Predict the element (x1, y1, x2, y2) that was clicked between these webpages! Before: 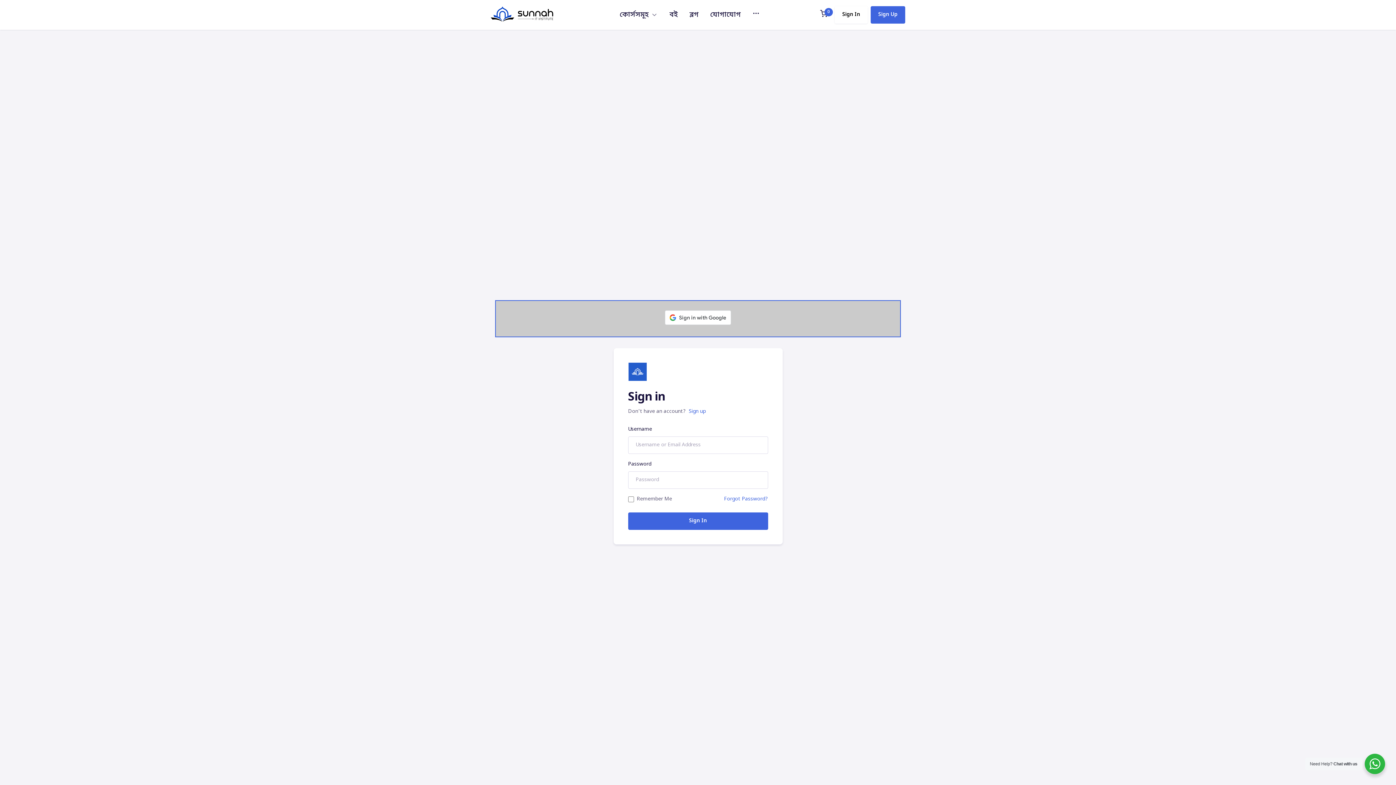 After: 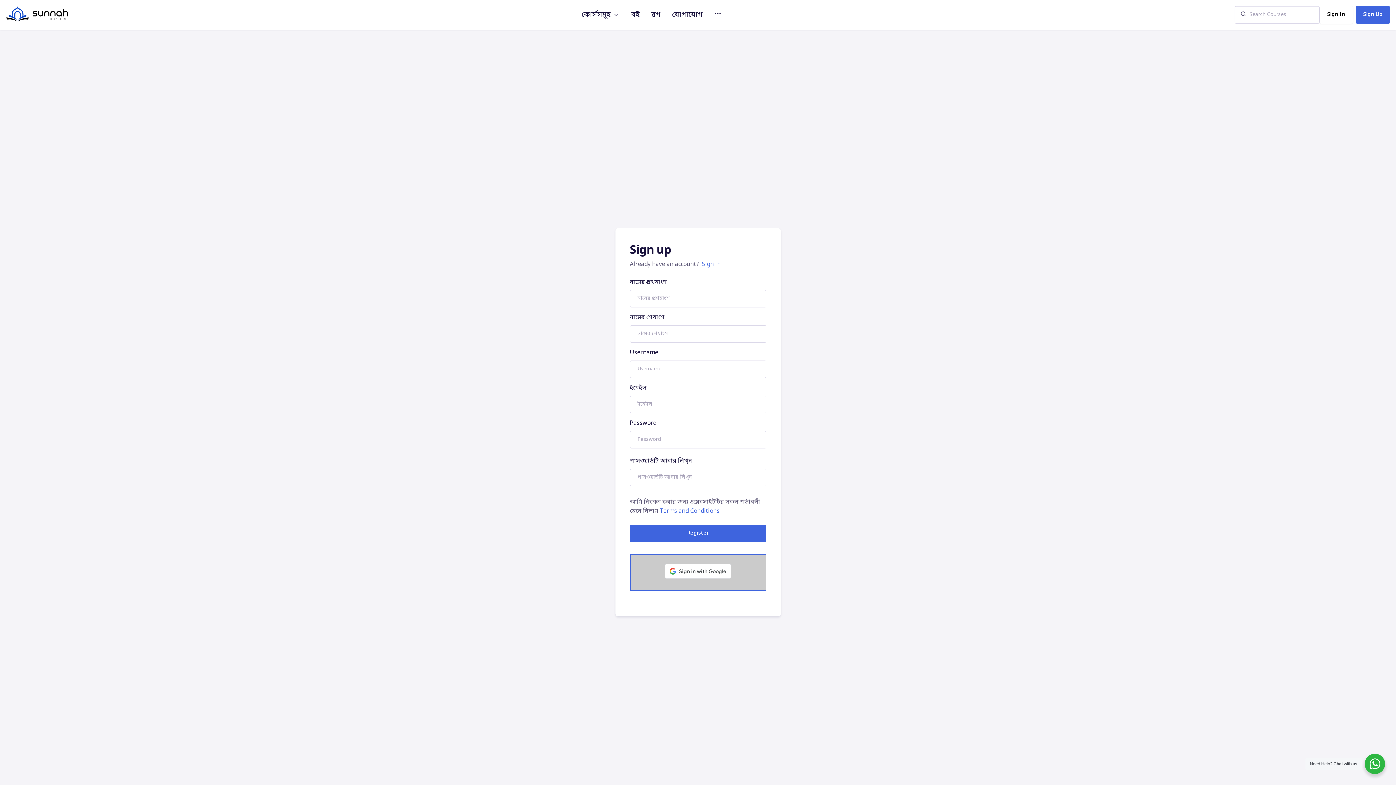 Action: label: Sign Up bbox: (870, 6, 905, 23)